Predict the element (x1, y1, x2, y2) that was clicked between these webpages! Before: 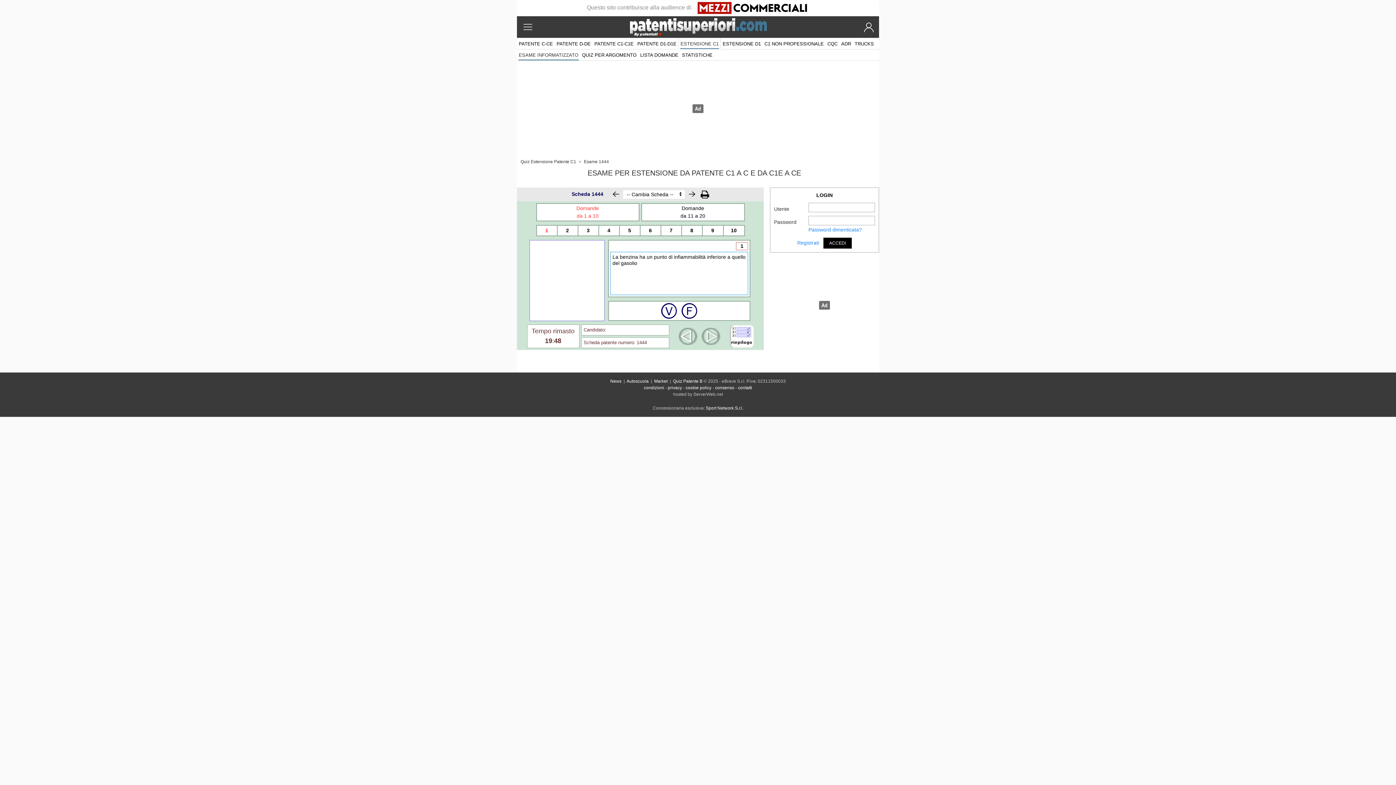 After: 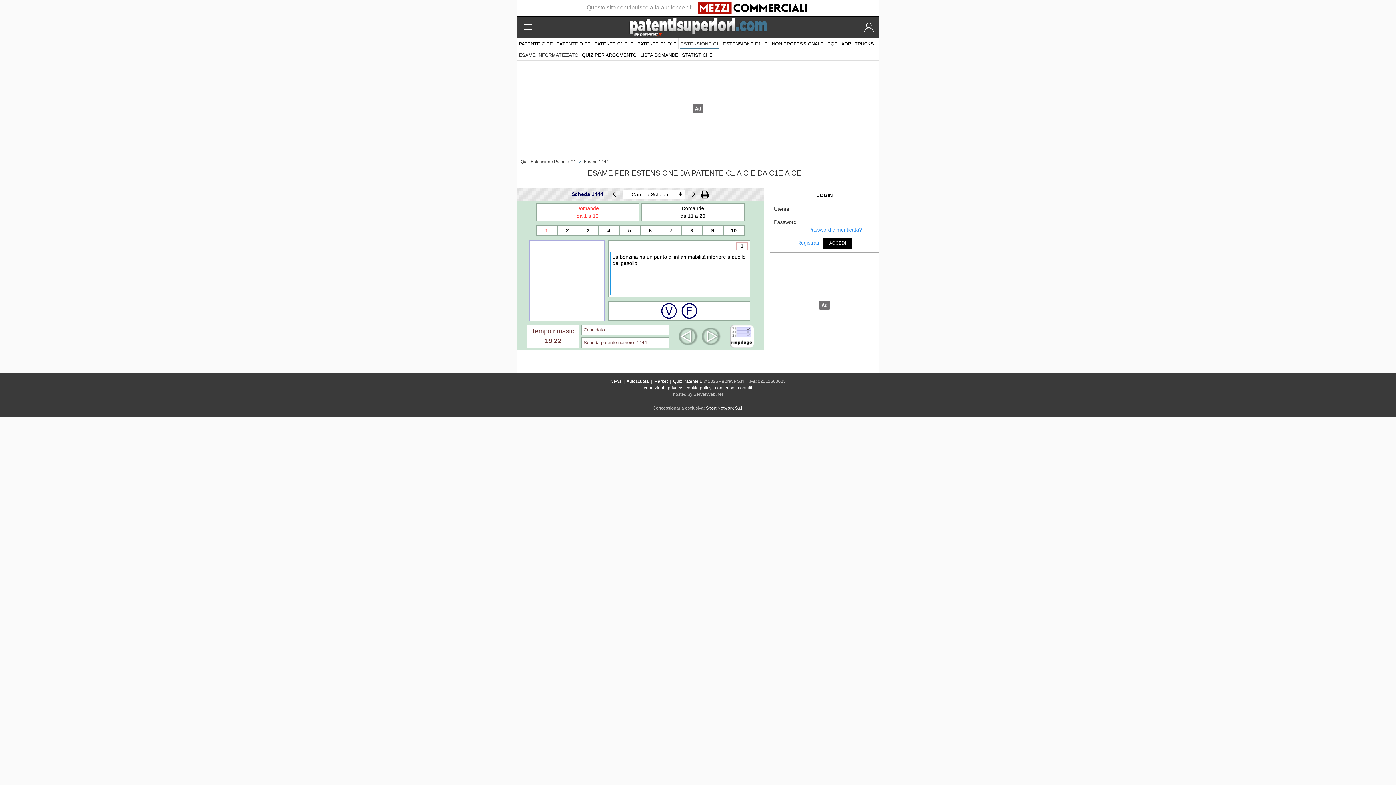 Action: label: Esame 1444 bbox: (582, 159, 610, 164)